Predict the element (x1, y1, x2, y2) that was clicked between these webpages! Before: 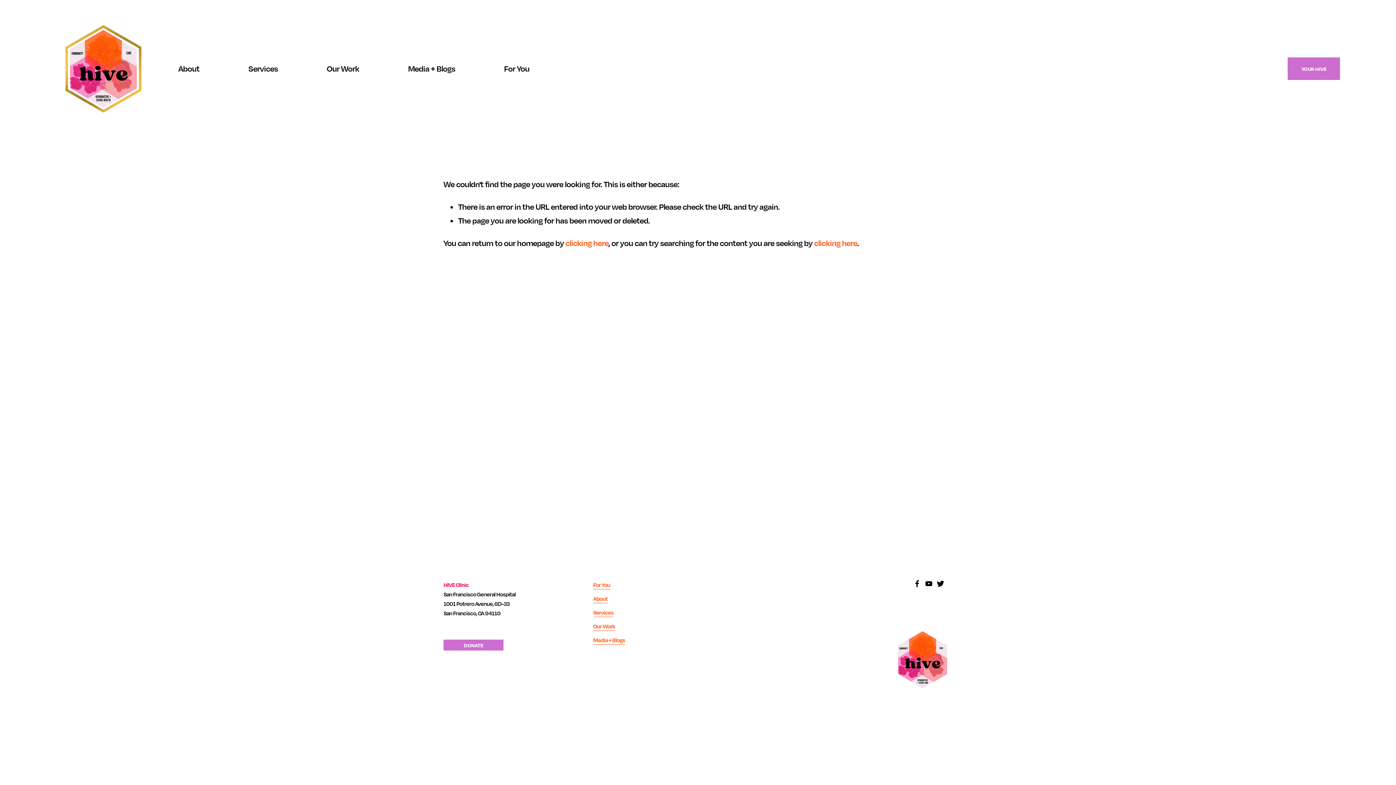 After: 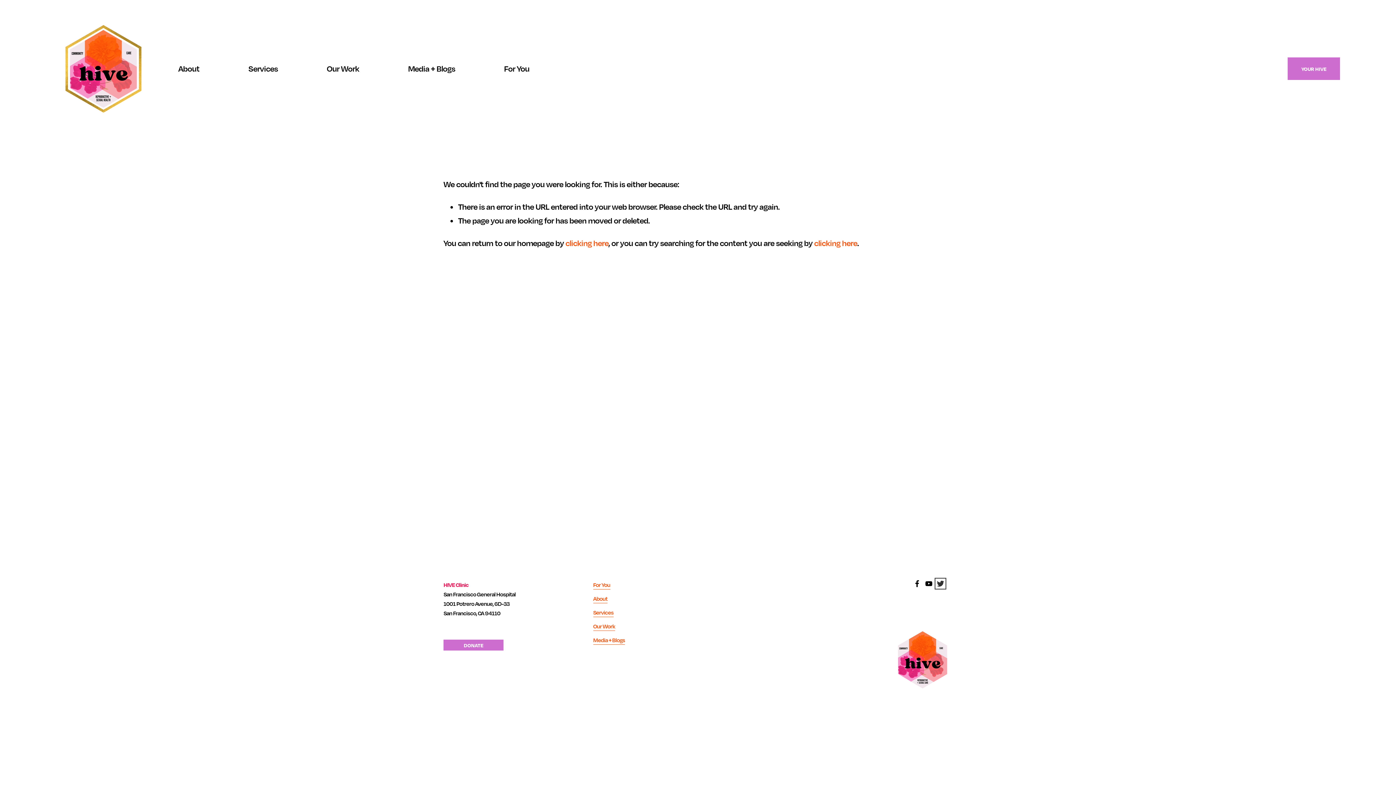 Action: label: Twitter bbox: (937, 580, 944, 587)